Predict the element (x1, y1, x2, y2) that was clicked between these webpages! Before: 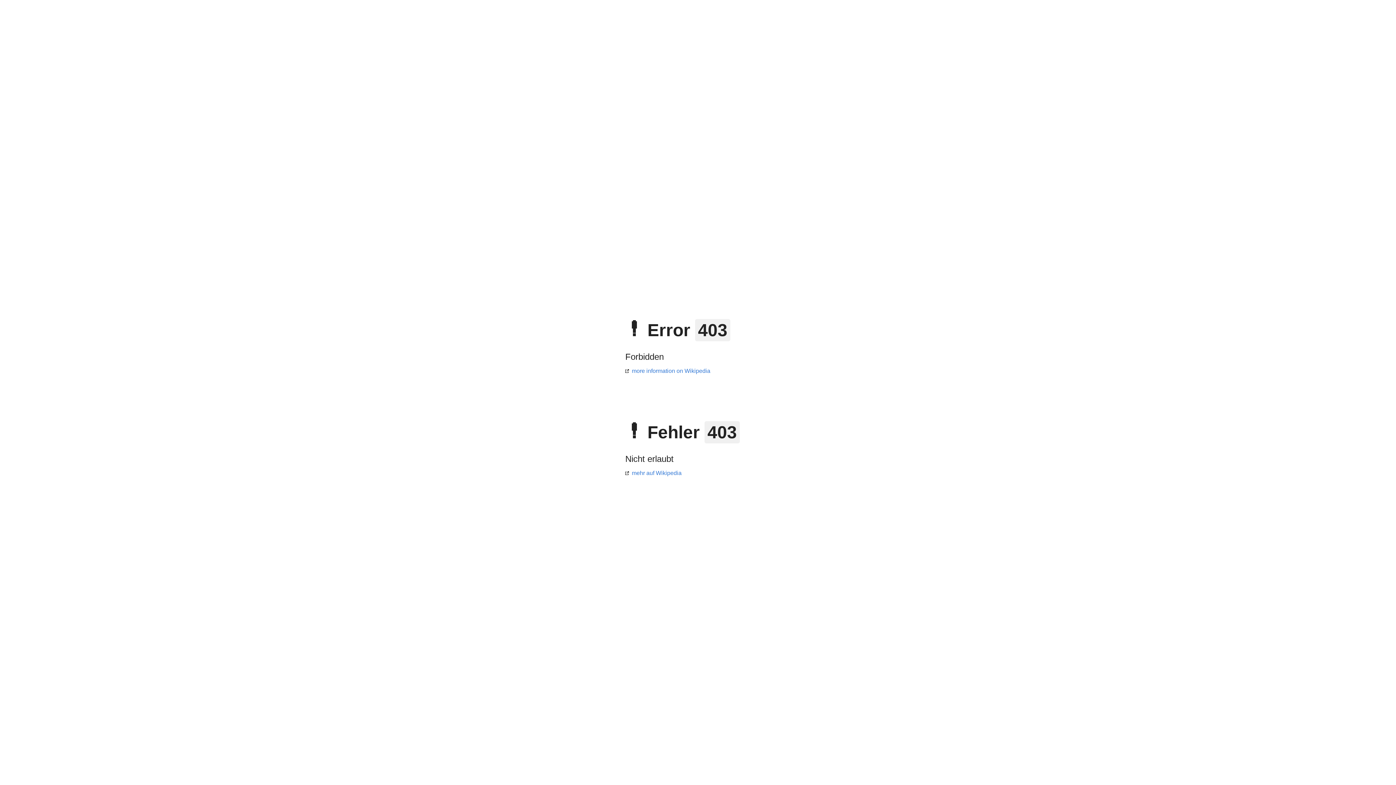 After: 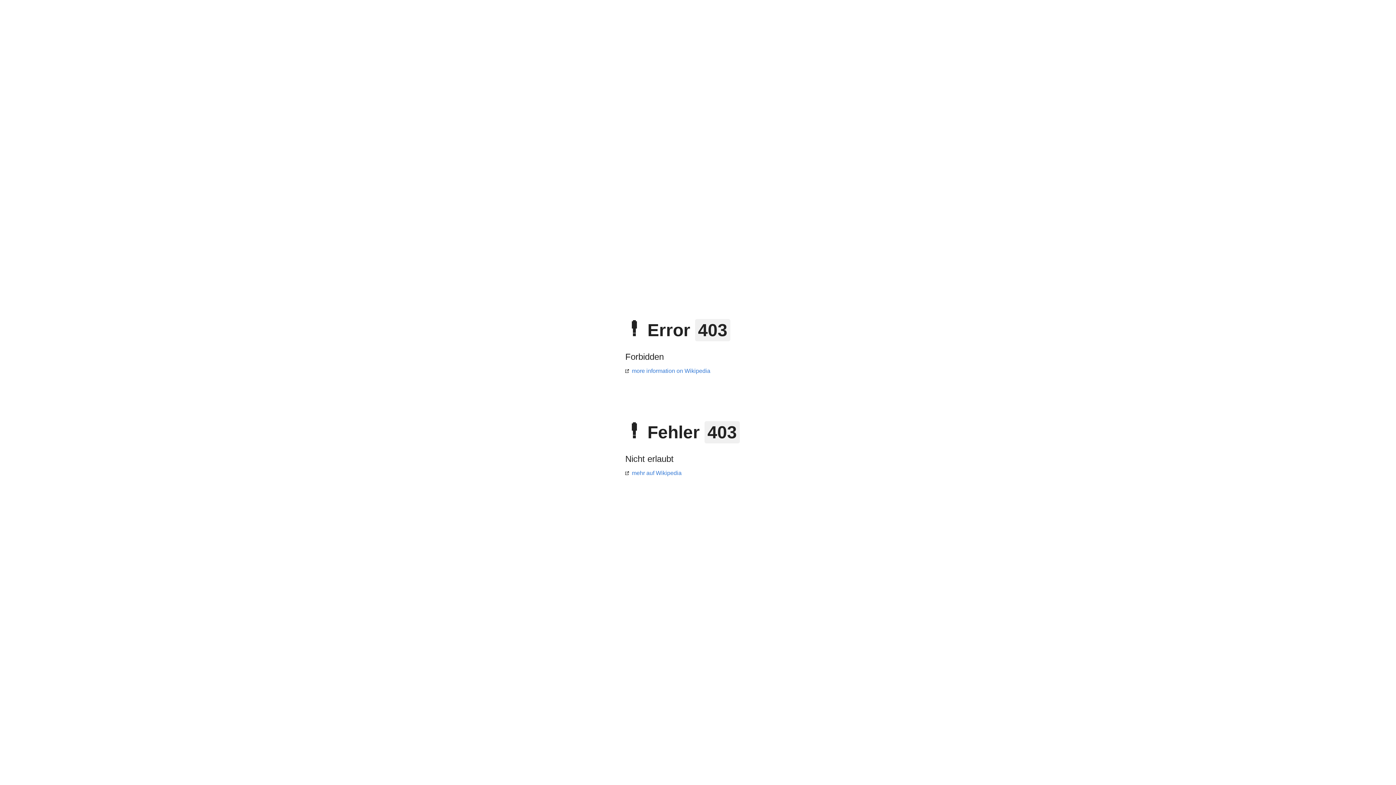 Action: label: more information on Wikipedia bbox: (625, 368, 710, 374)